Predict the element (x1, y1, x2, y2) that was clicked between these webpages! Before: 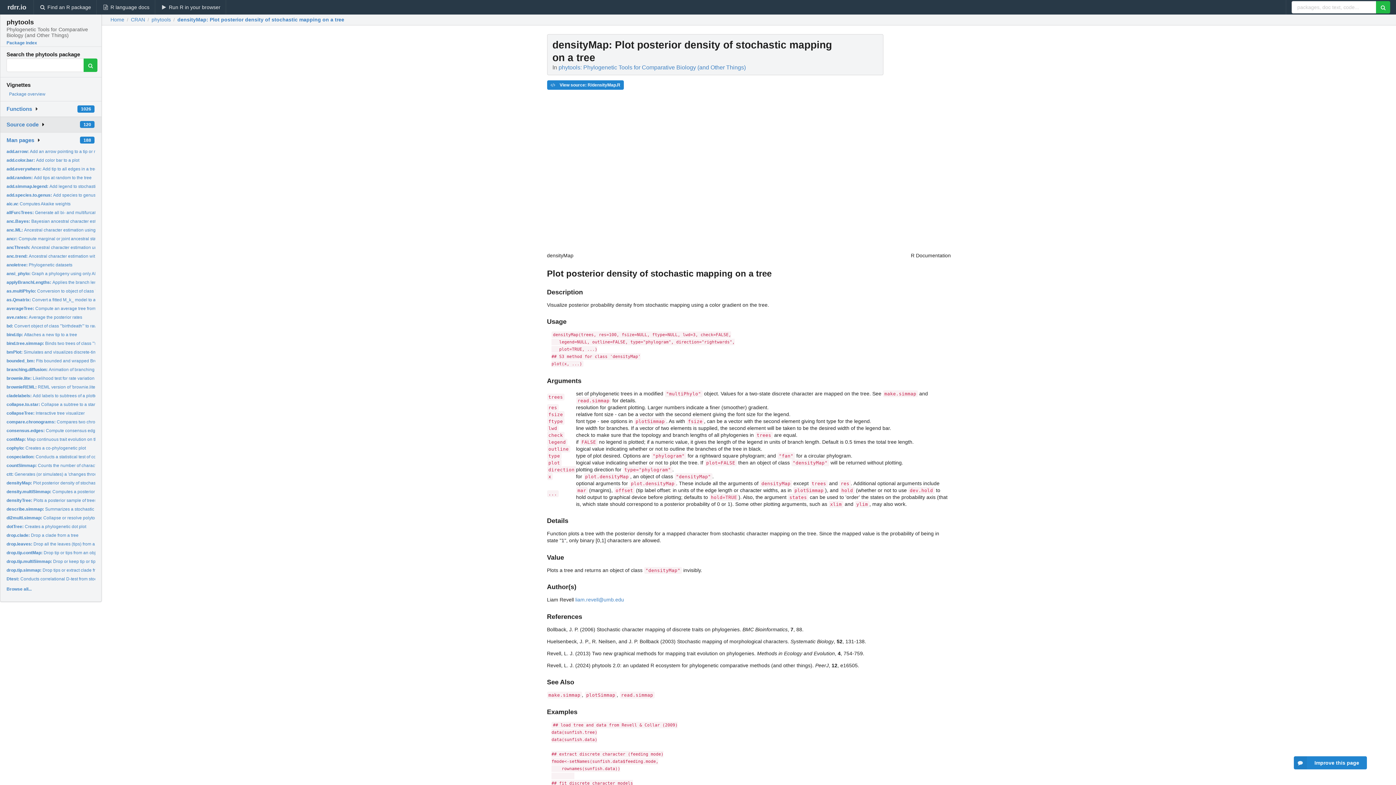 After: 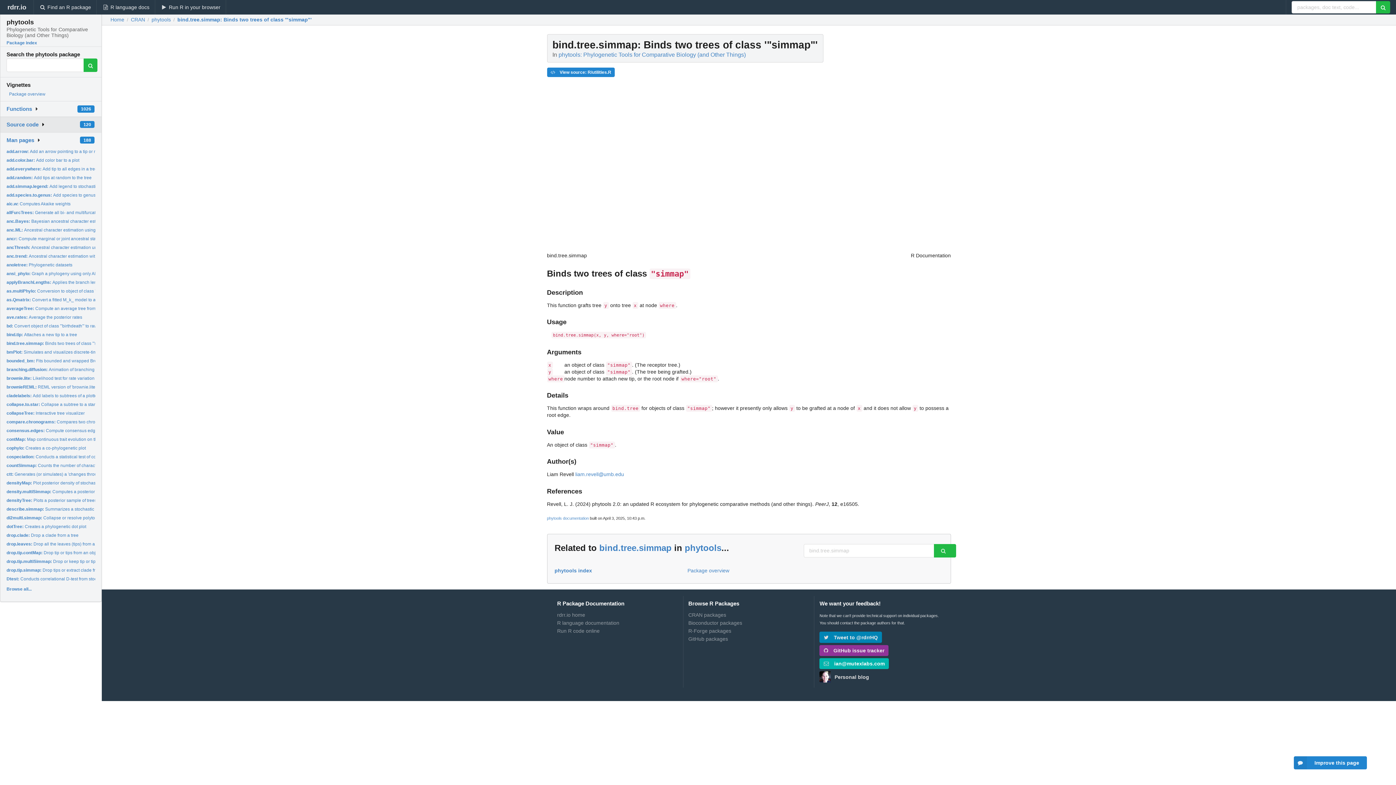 Action: label: bind.tree.simmap: Binds two trees of class '"simmap"' bbox: (6, 341, 112, 346)